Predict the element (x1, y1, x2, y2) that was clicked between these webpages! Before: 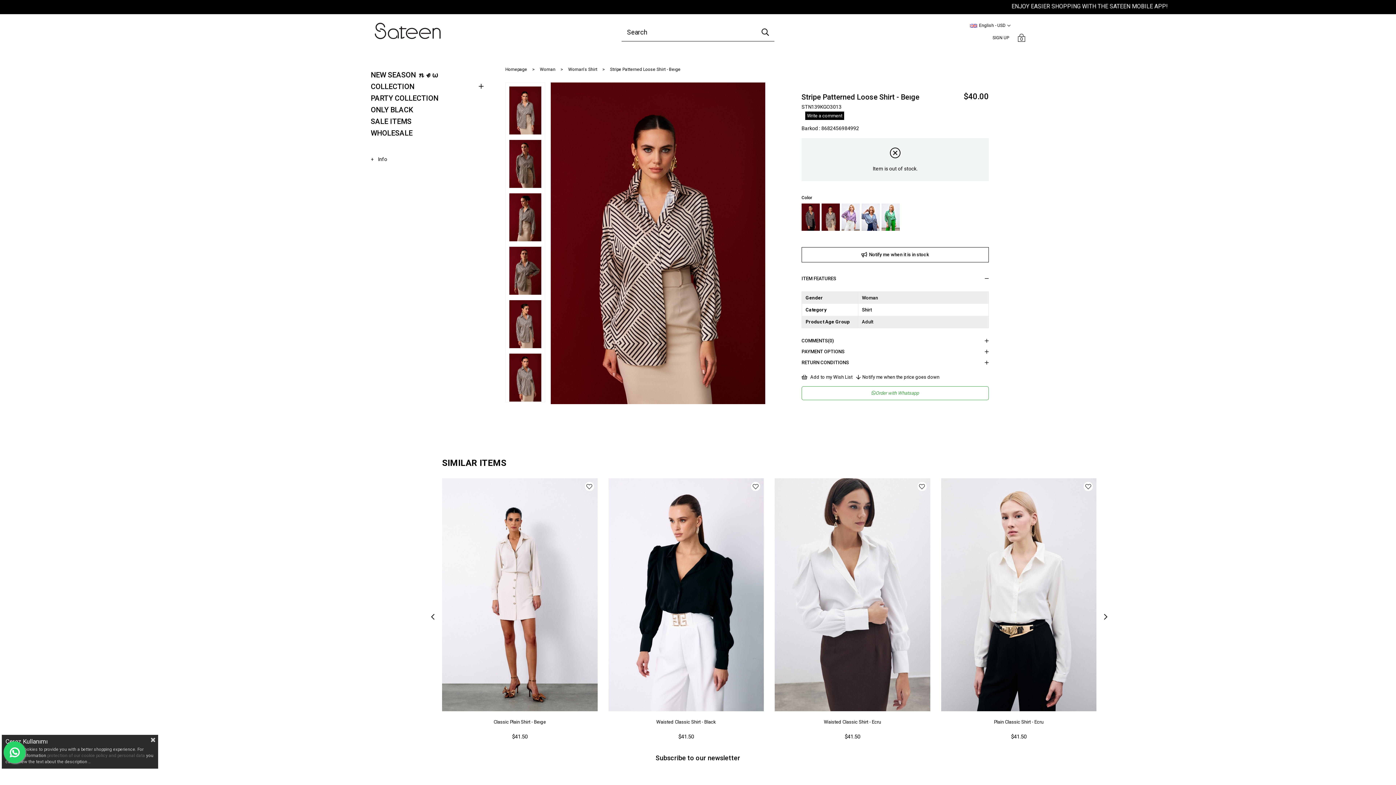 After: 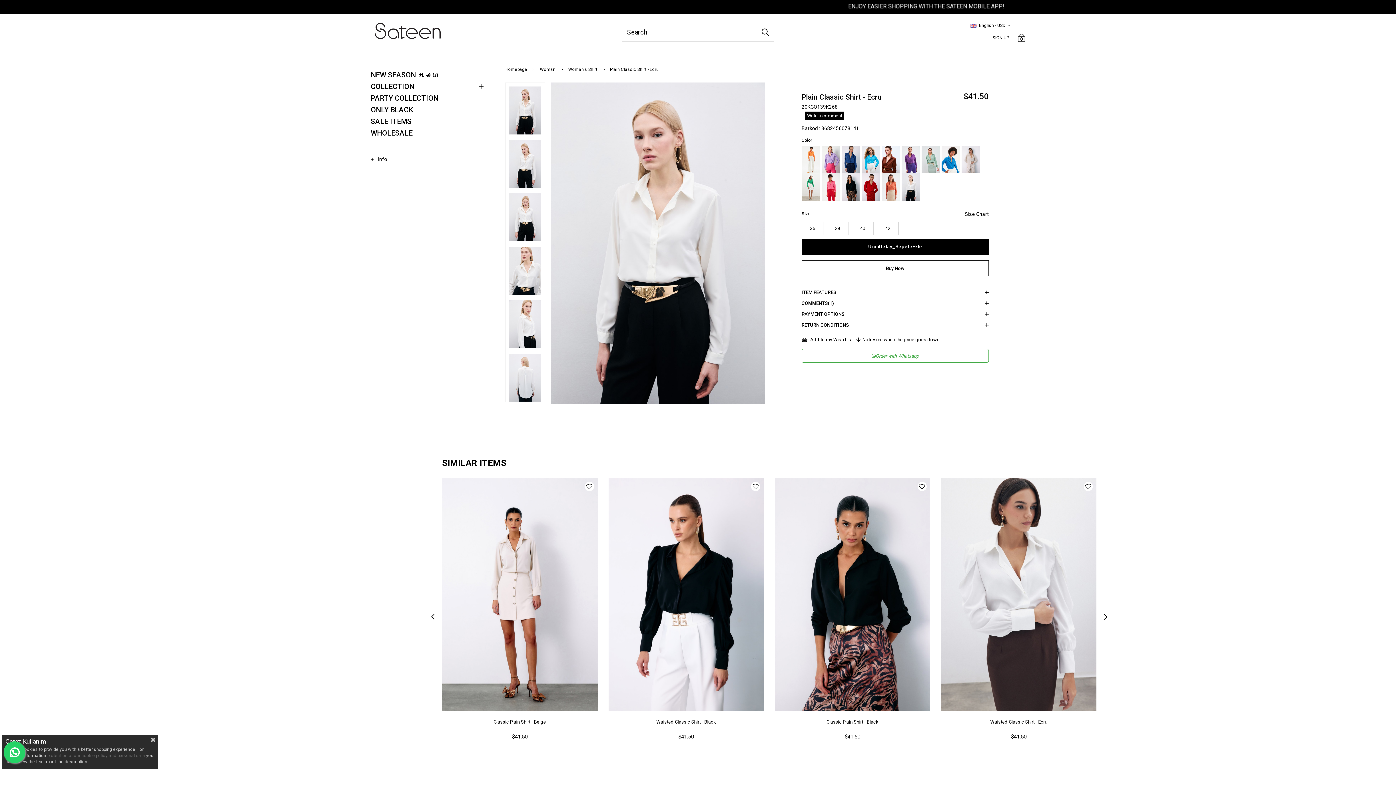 Action: label: Plain Classic Shirt - Ecru bbox: (941, 719, 1096, 726)